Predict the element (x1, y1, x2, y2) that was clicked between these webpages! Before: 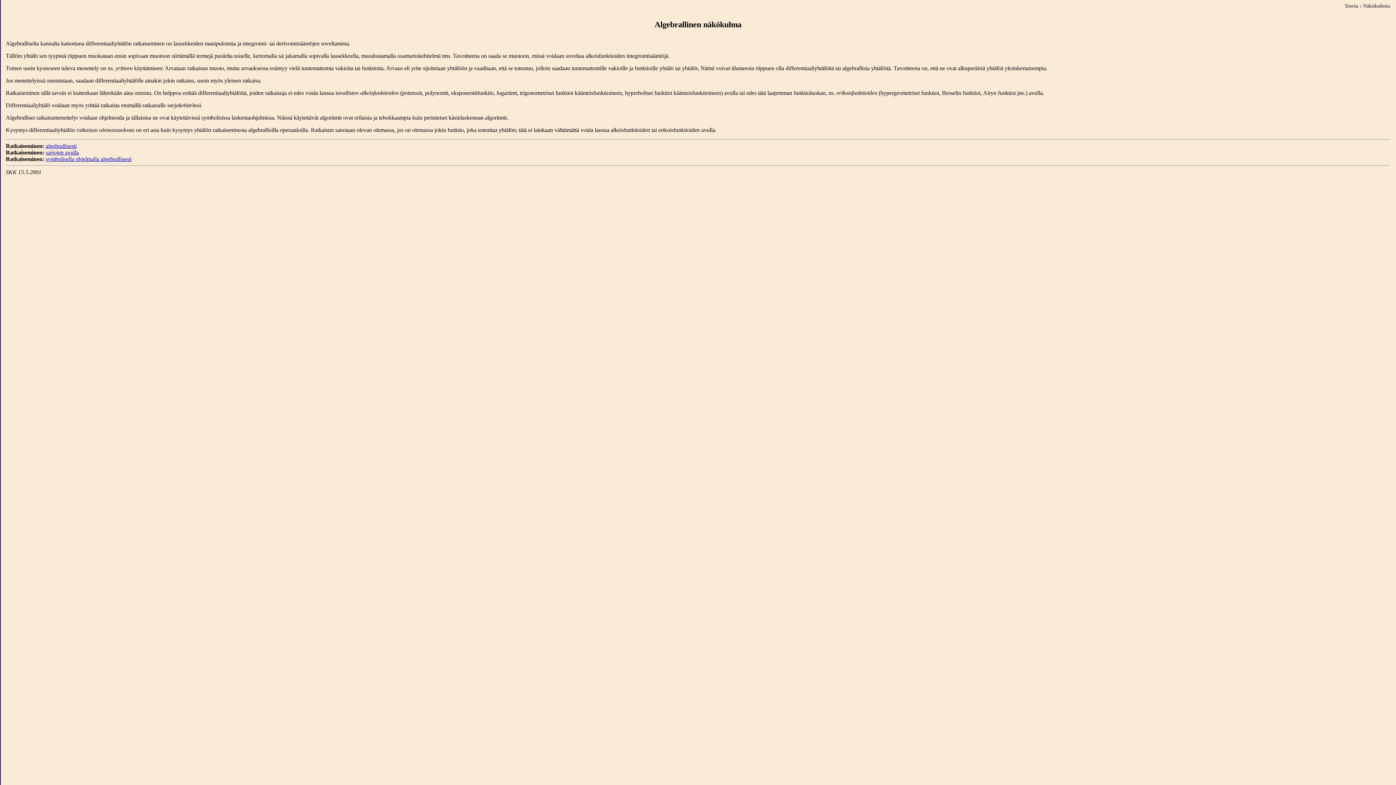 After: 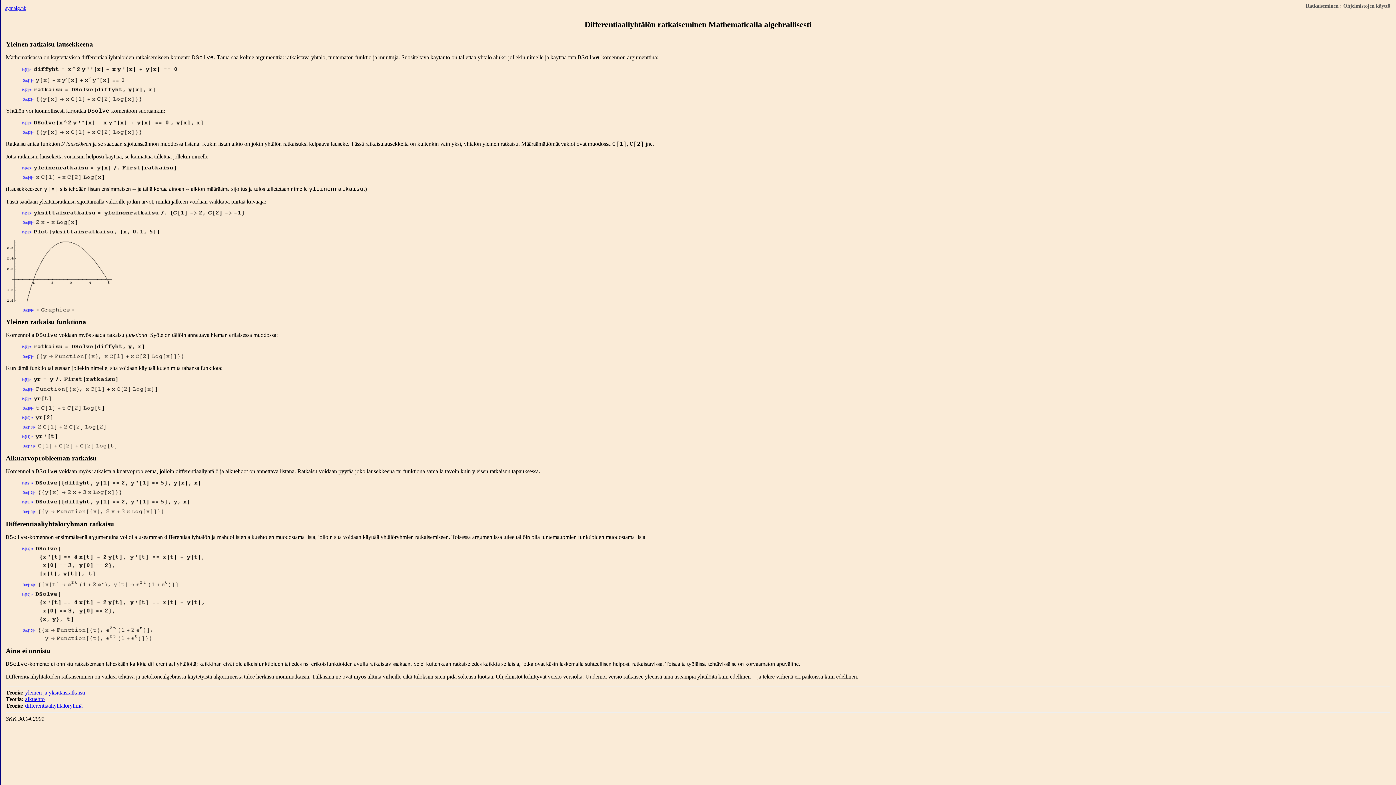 Action: bbox: (45, 155, 131, 162) label: symbolisella ohjelmalla algebrallisesti